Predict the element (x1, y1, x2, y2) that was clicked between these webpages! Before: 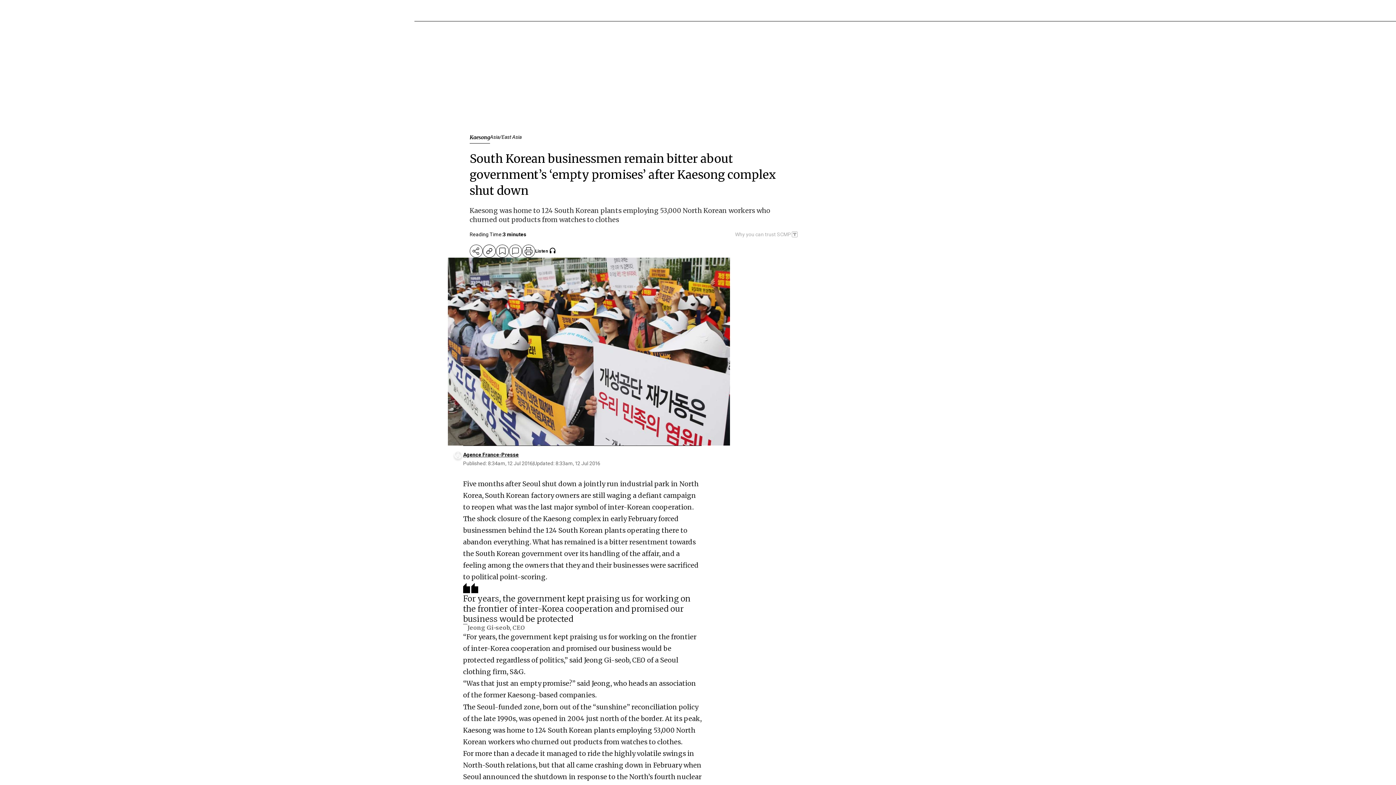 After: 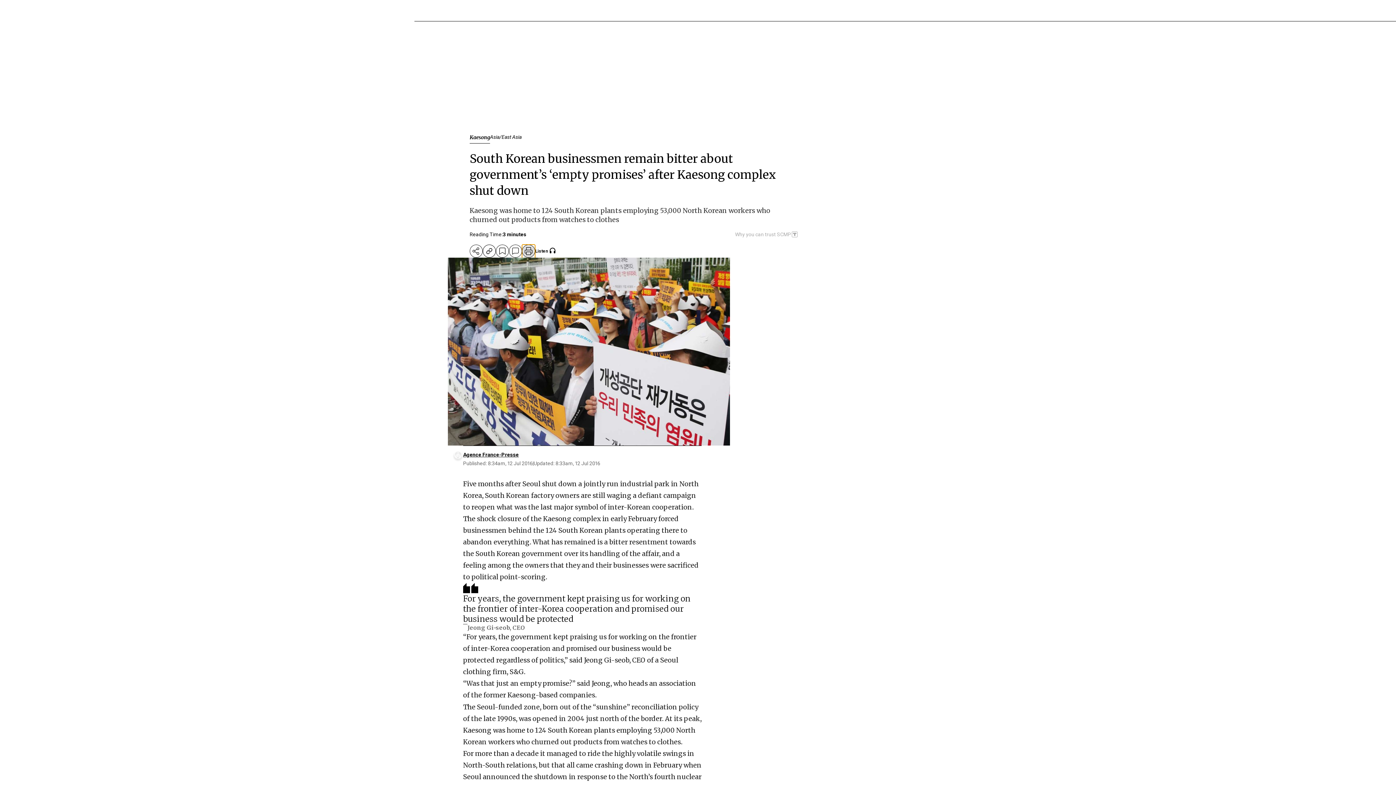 Action: bbox: (522, 244, 535, 257) label: print